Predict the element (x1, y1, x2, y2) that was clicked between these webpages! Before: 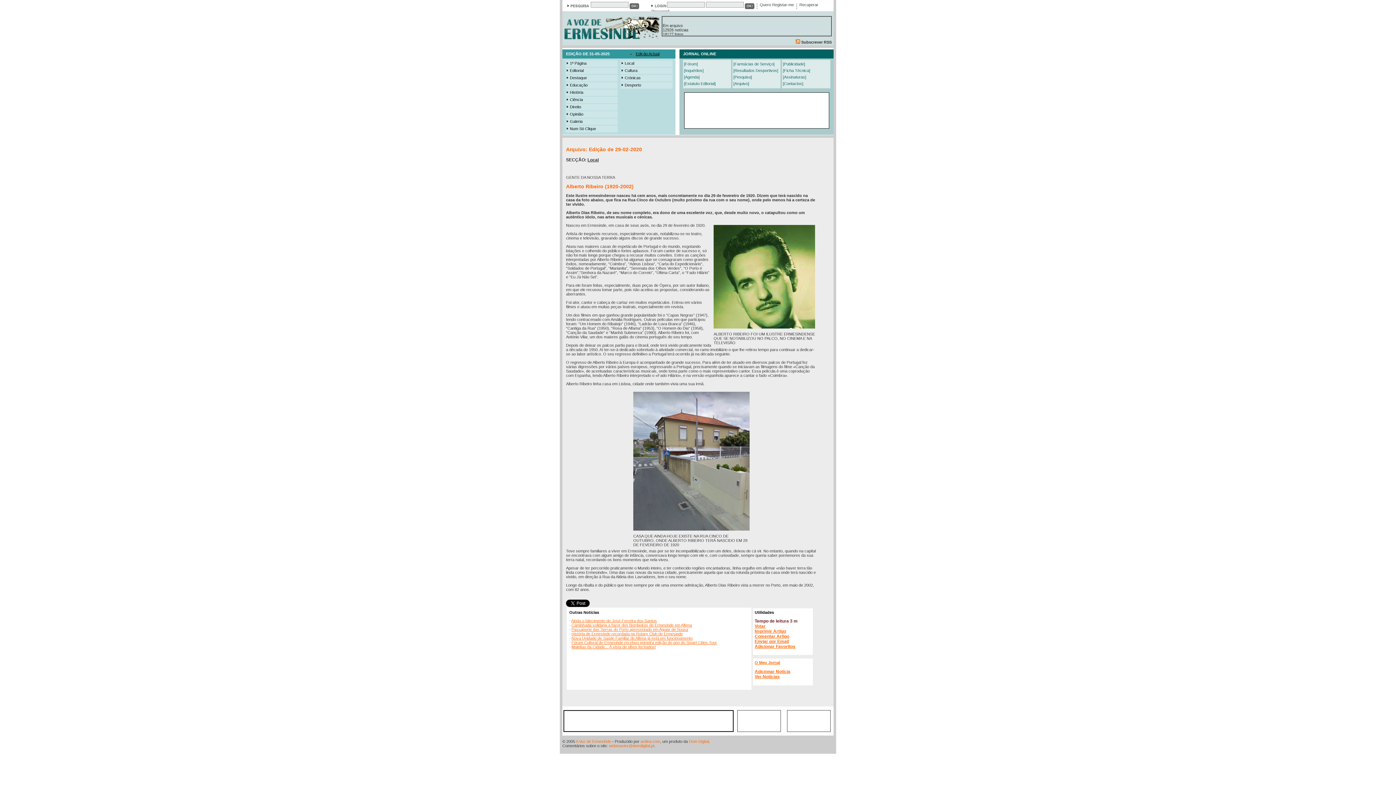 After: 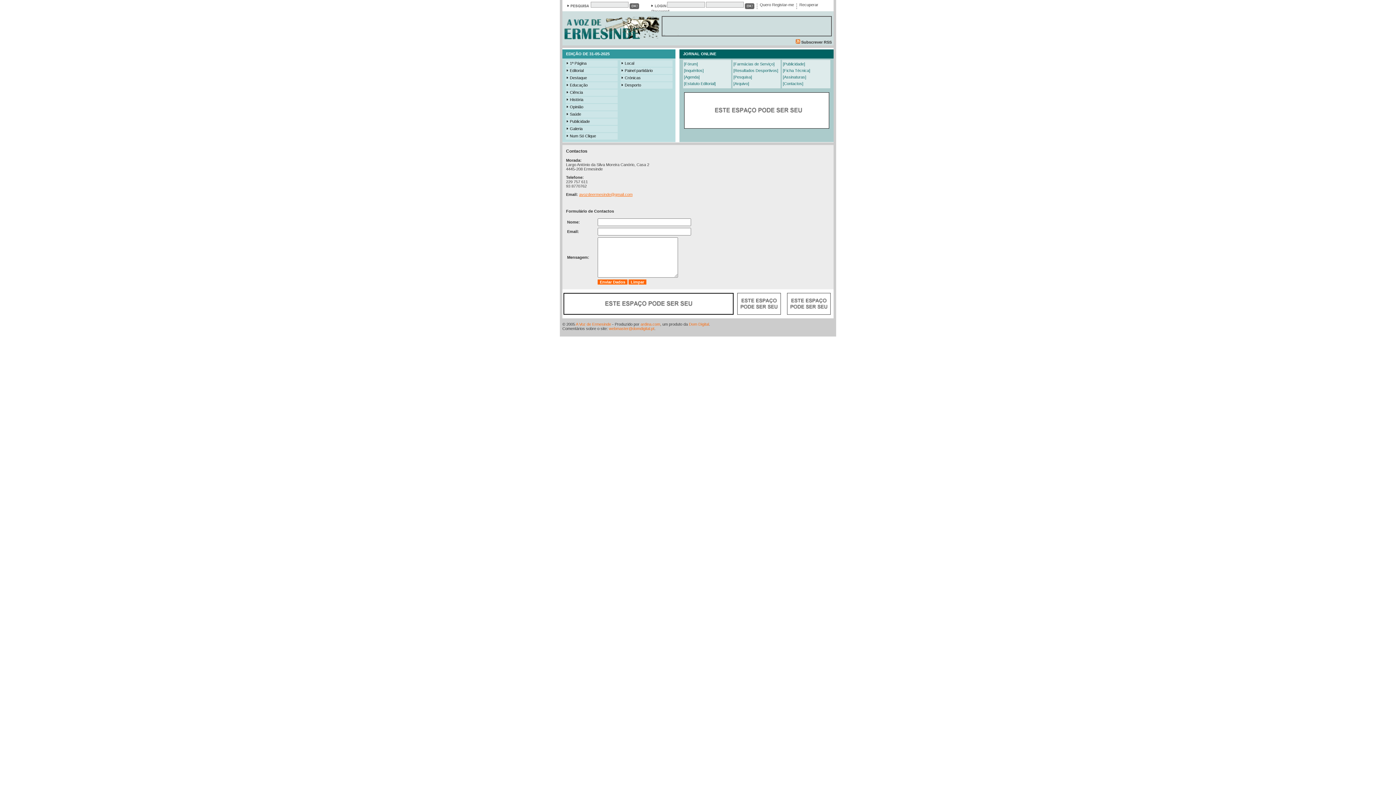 Action: label: [Contactos] bbox: (783, 81, 829, 85)